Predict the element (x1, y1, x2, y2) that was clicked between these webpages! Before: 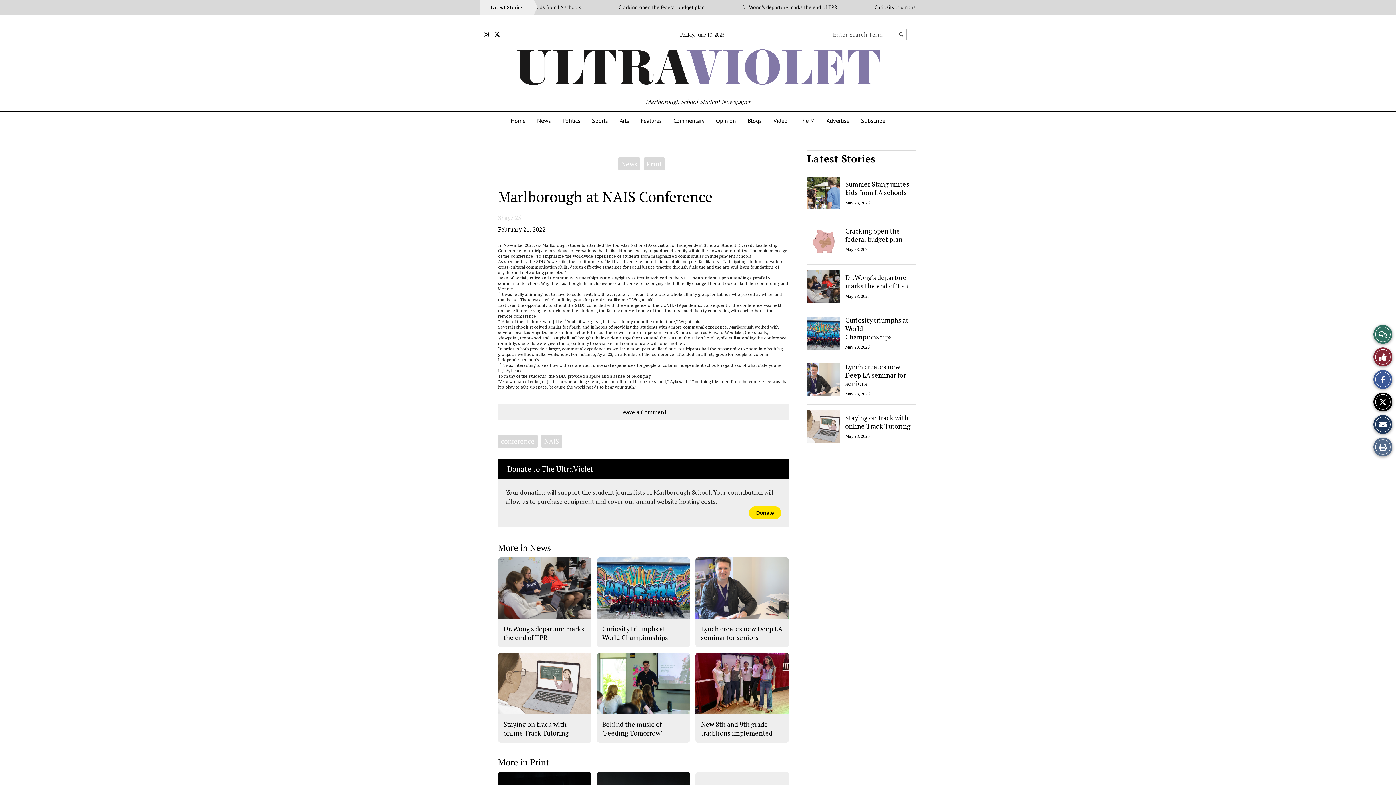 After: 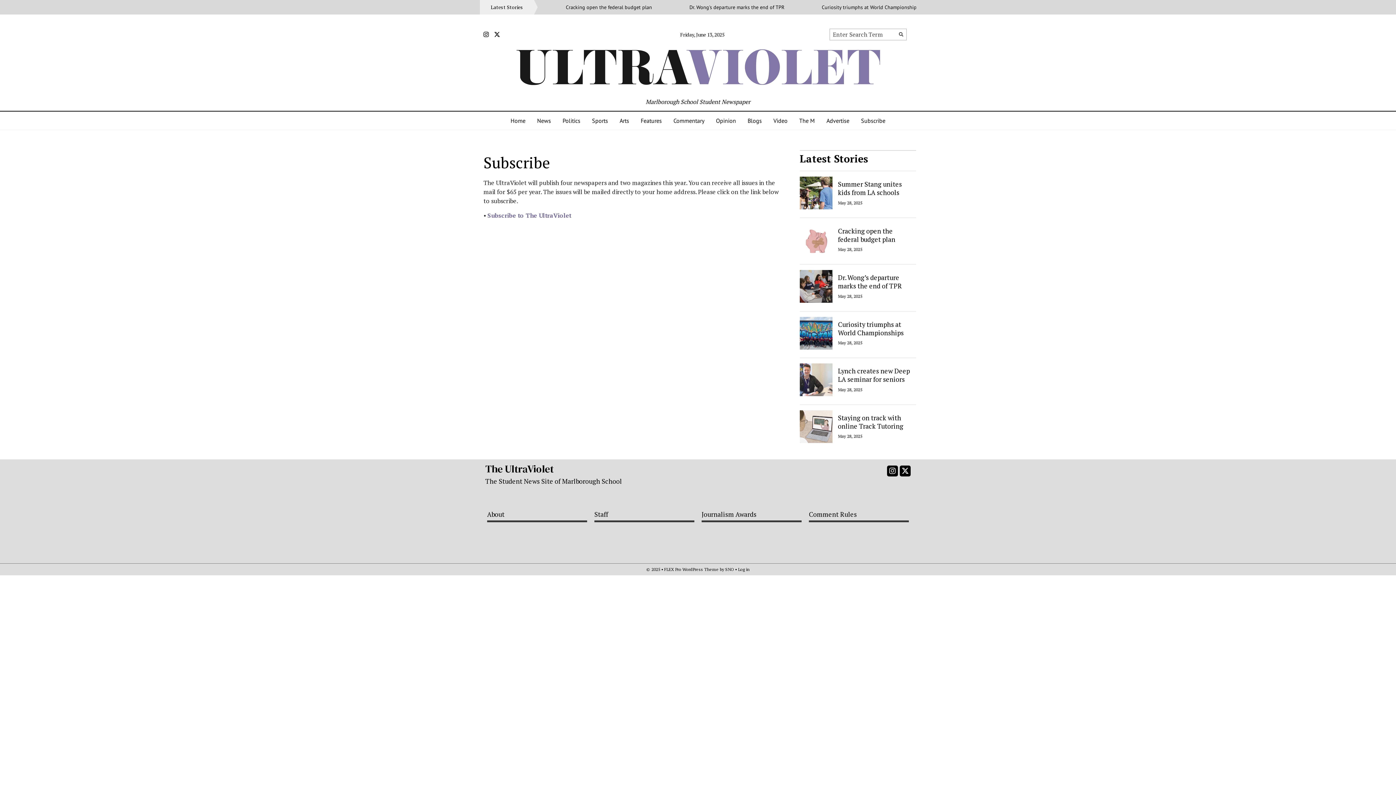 Action: bbox: (855, 111, 891, 129) label: Subscribe